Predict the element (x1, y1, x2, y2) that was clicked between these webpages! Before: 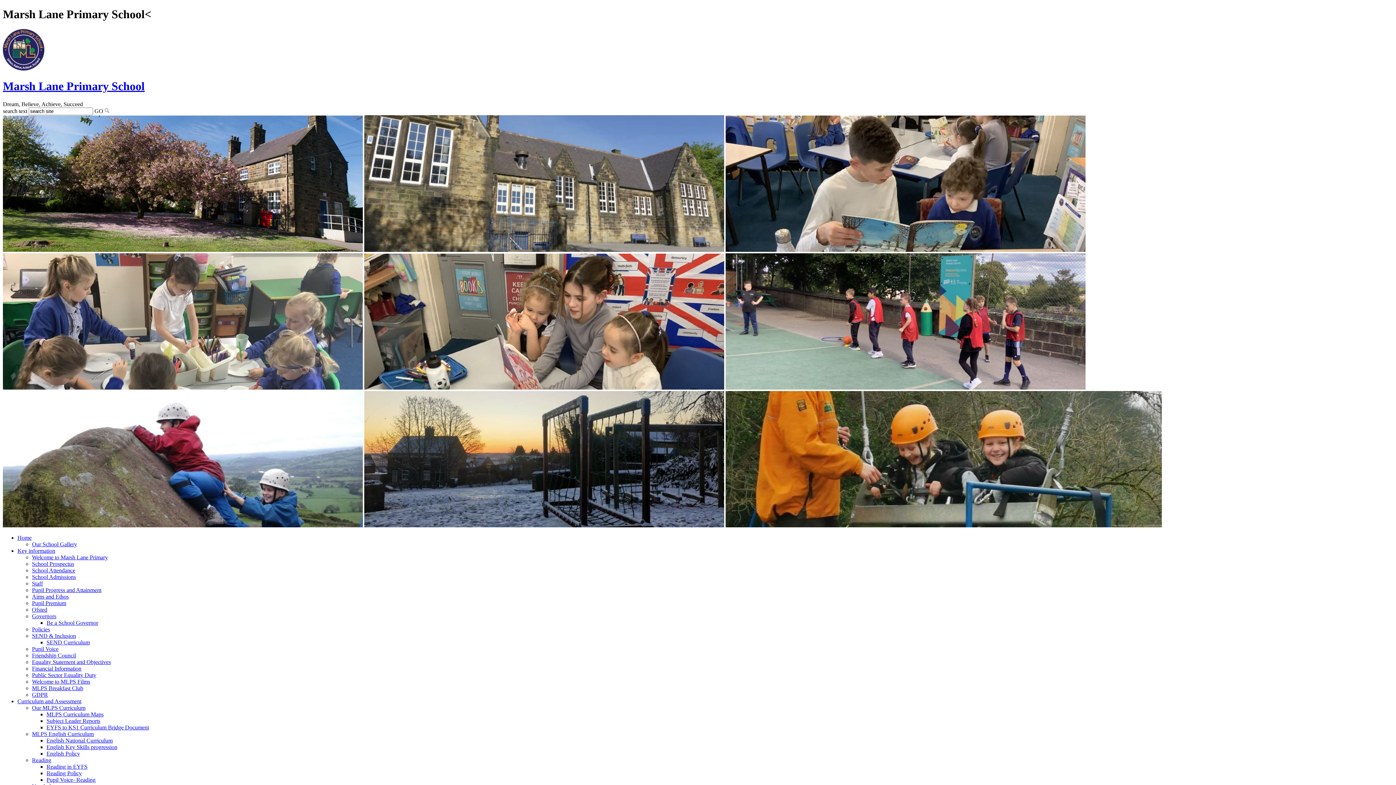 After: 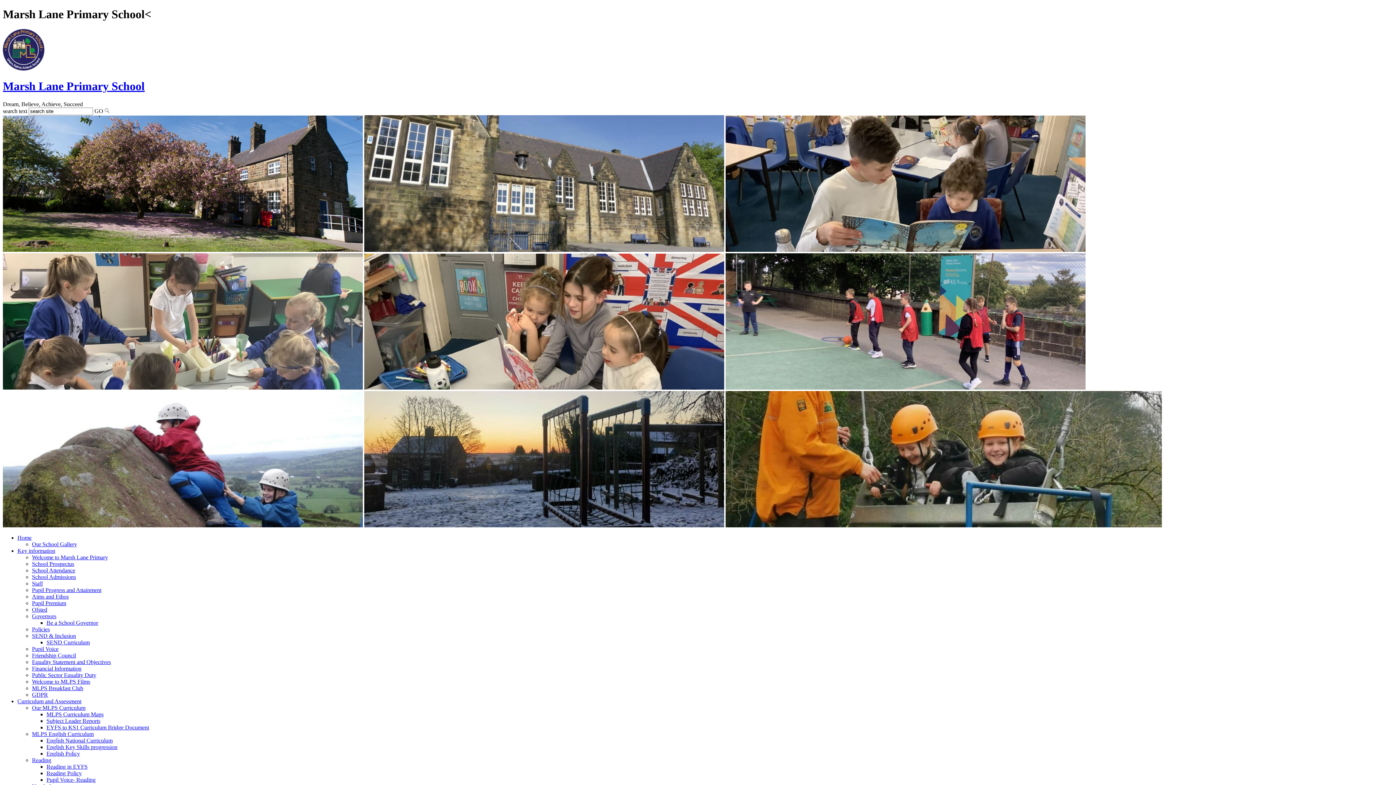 Action: label: School Attendance bbox: (32, 567, 75, 573)